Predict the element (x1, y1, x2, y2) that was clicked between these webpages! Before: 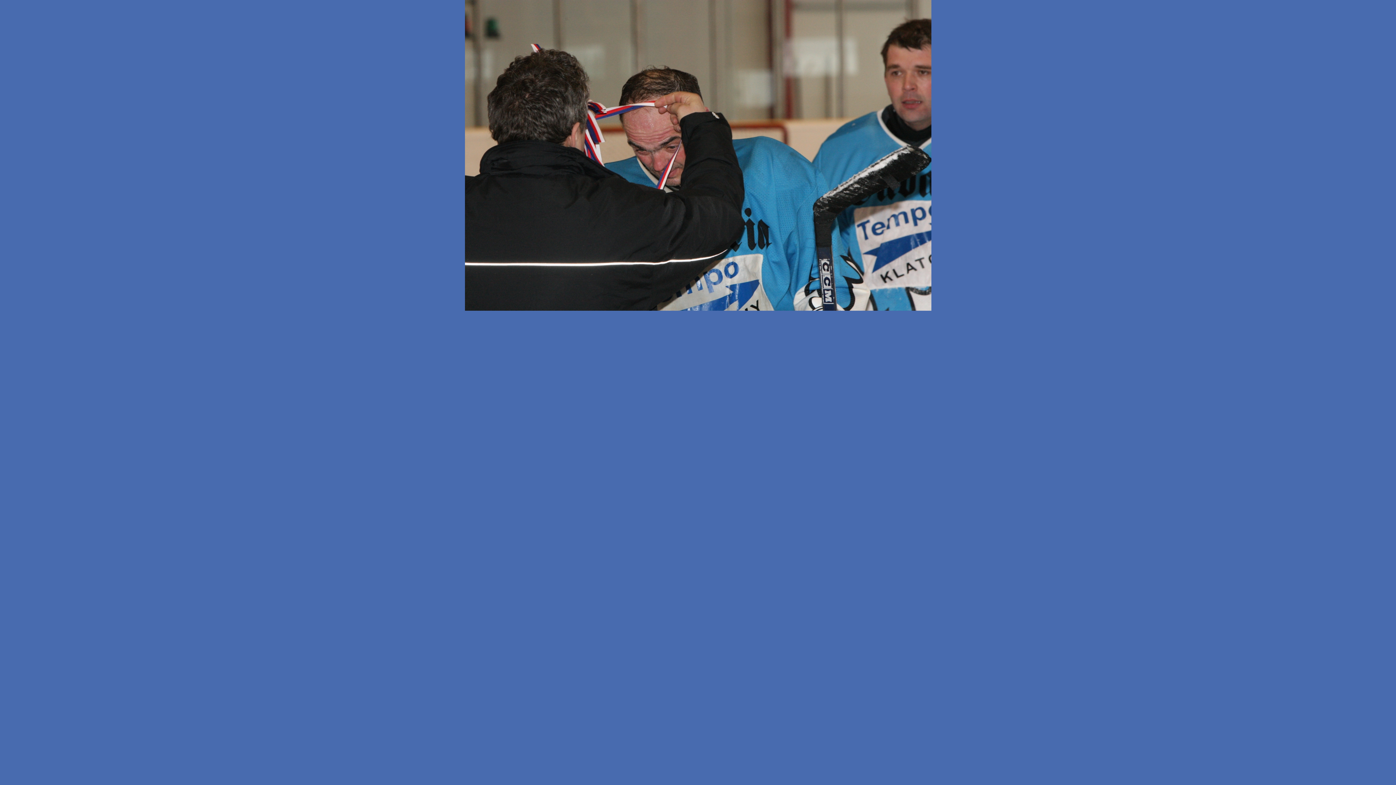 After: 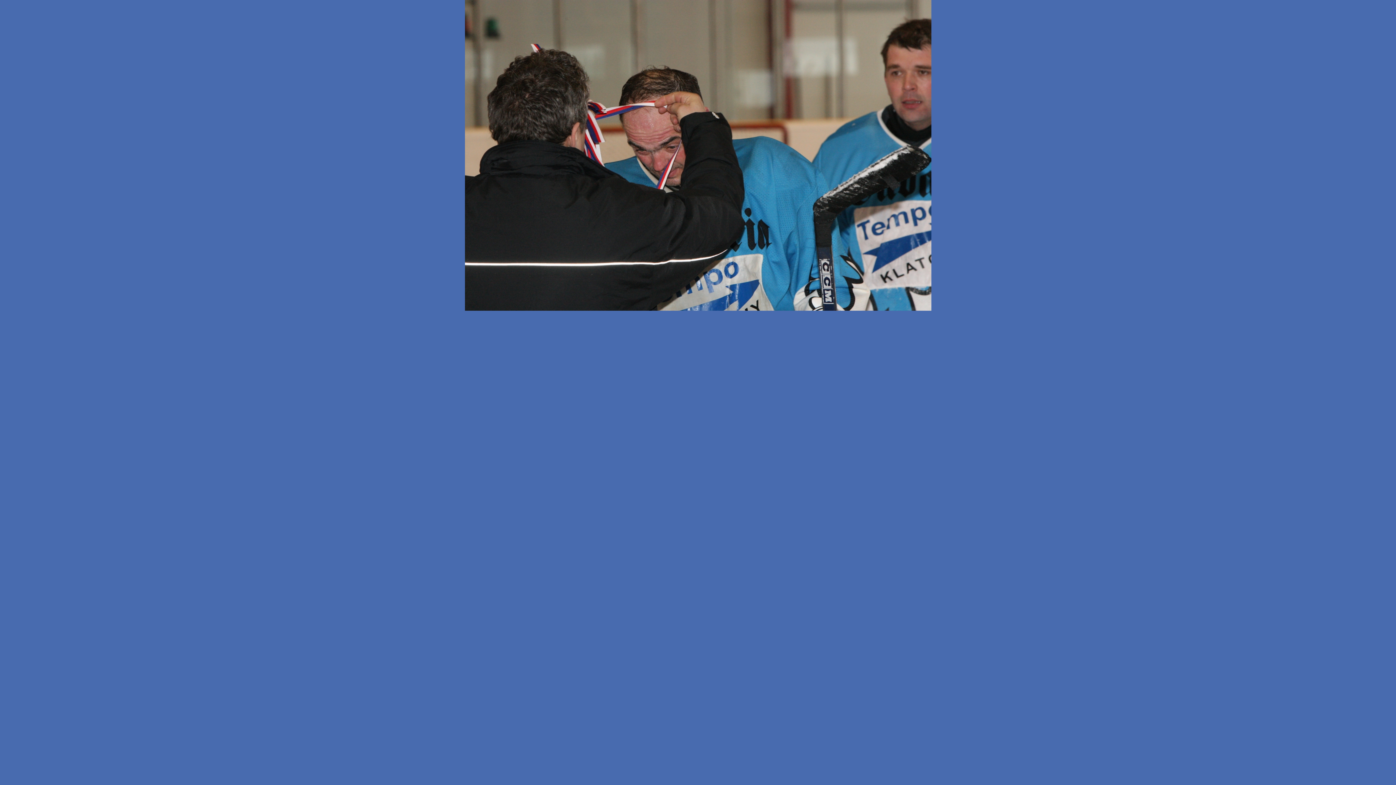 Action: bbox: (464, 307, 931, 311)